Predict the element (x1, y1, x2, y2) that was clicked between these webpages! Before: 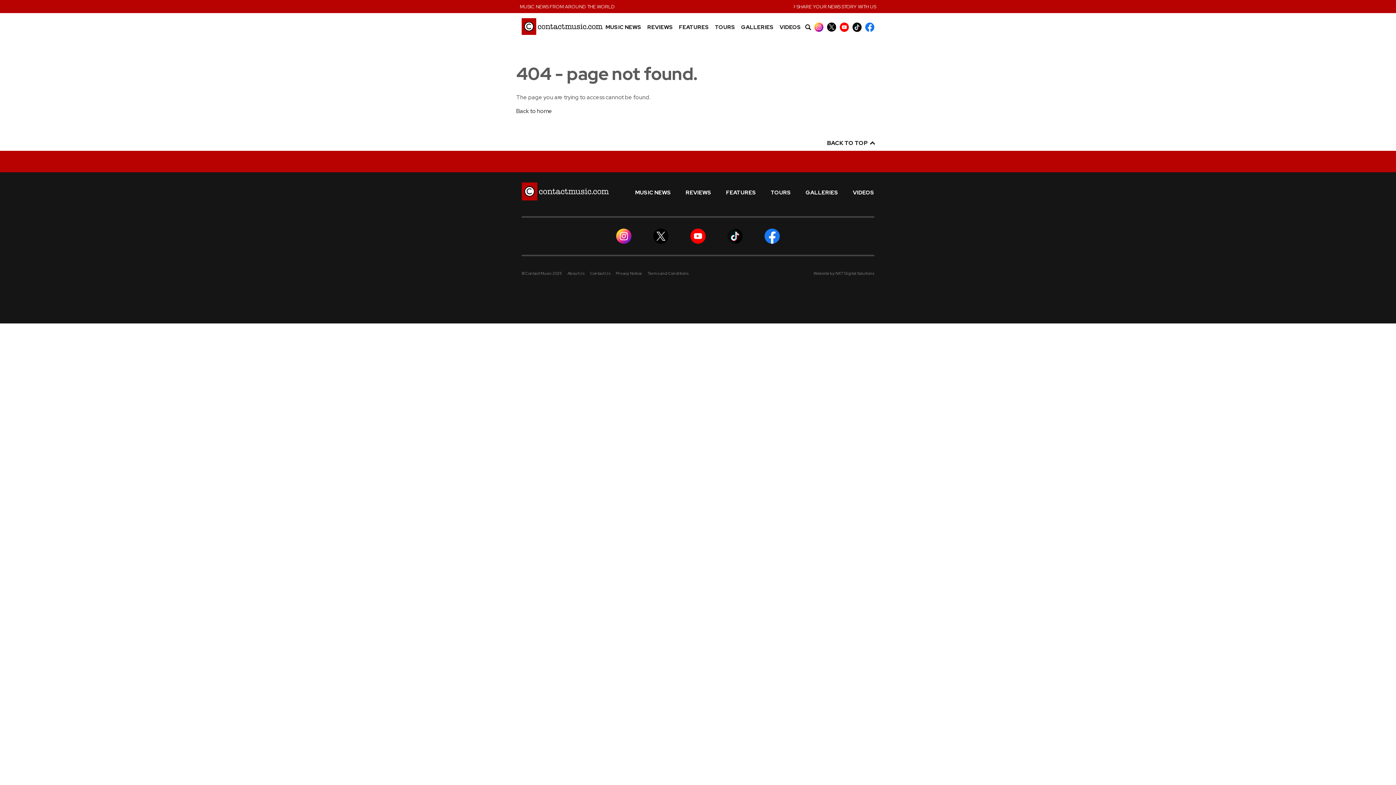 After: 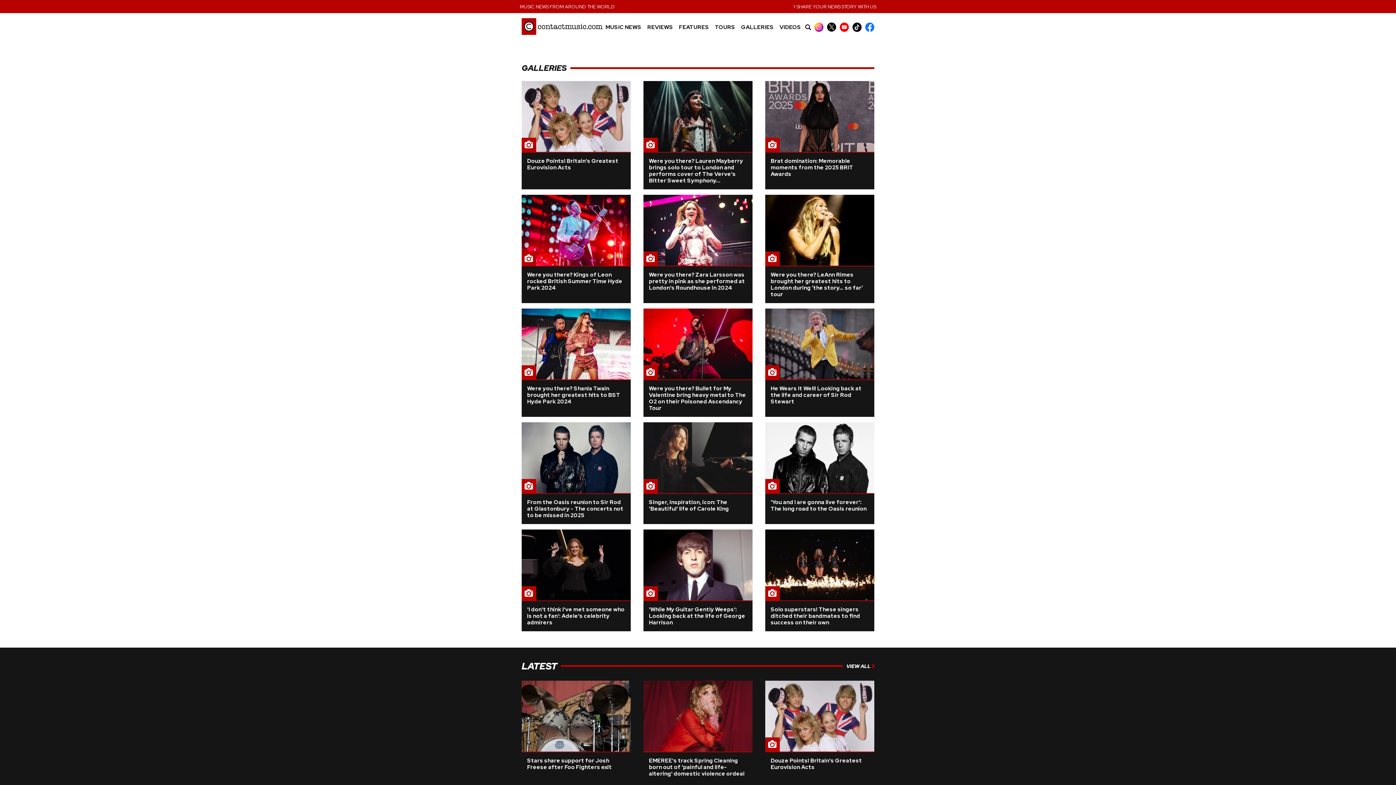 Action: label: GALLERIES bbox: (805, 190, 838, 195)